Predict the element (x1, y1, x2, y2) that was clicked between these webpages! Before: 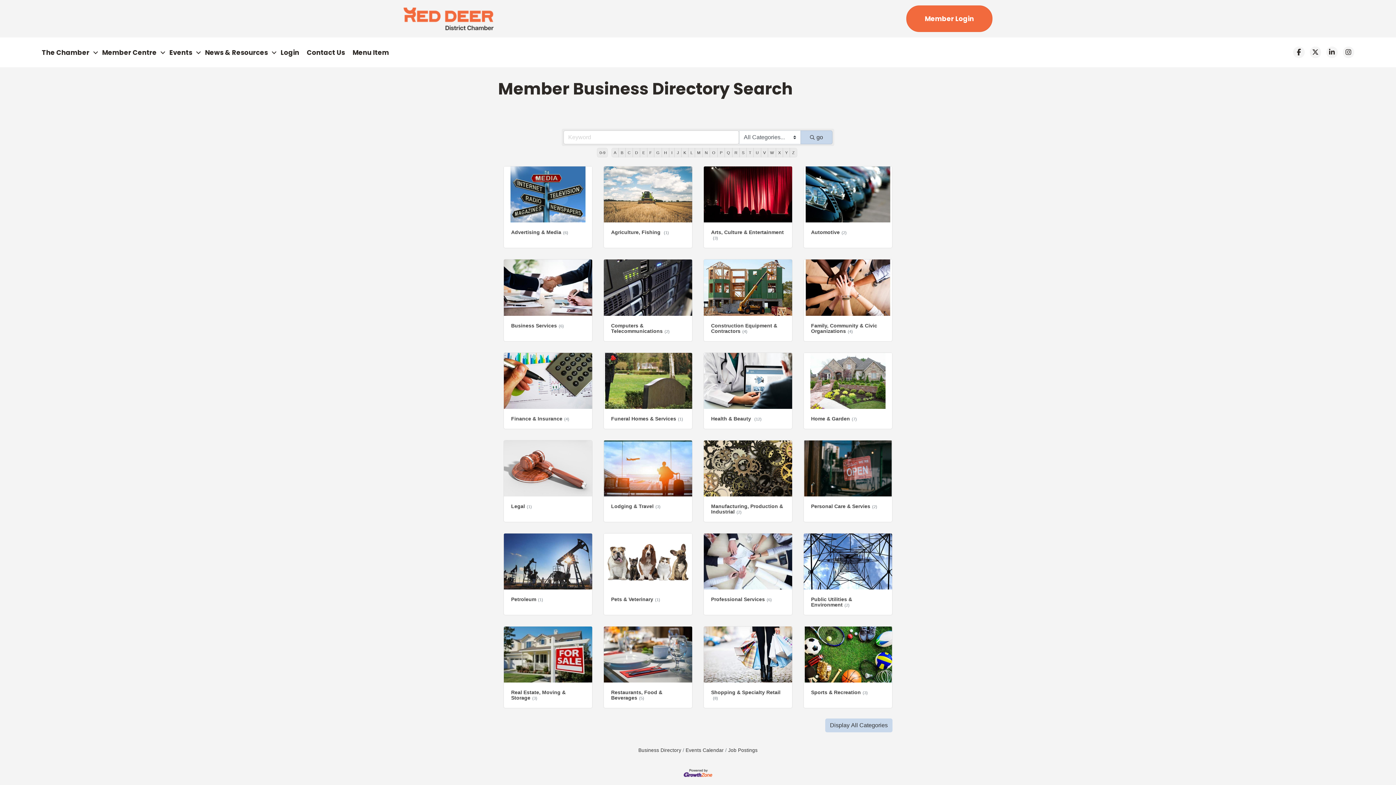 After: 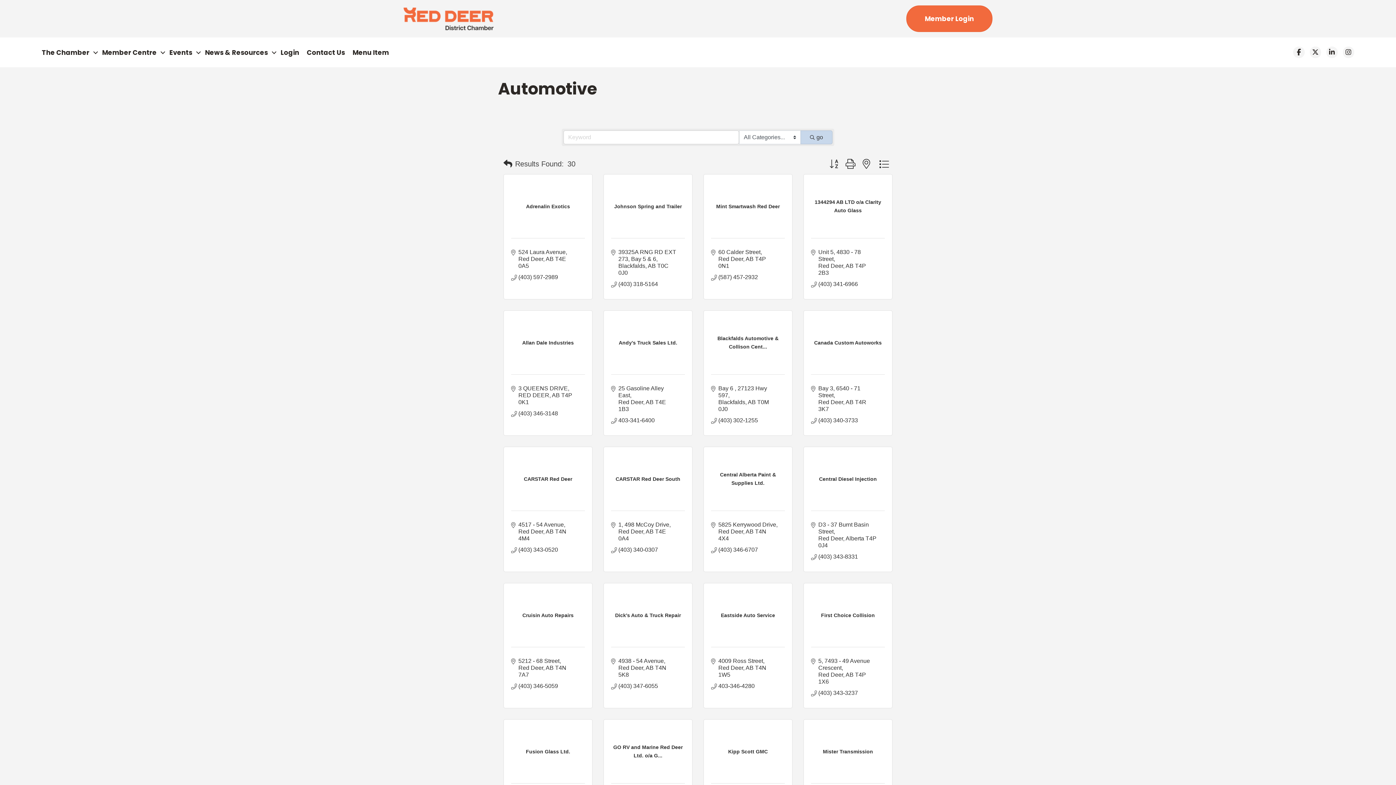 Action: bbox: (804, 166, 892, 248) label: Automotive(2)